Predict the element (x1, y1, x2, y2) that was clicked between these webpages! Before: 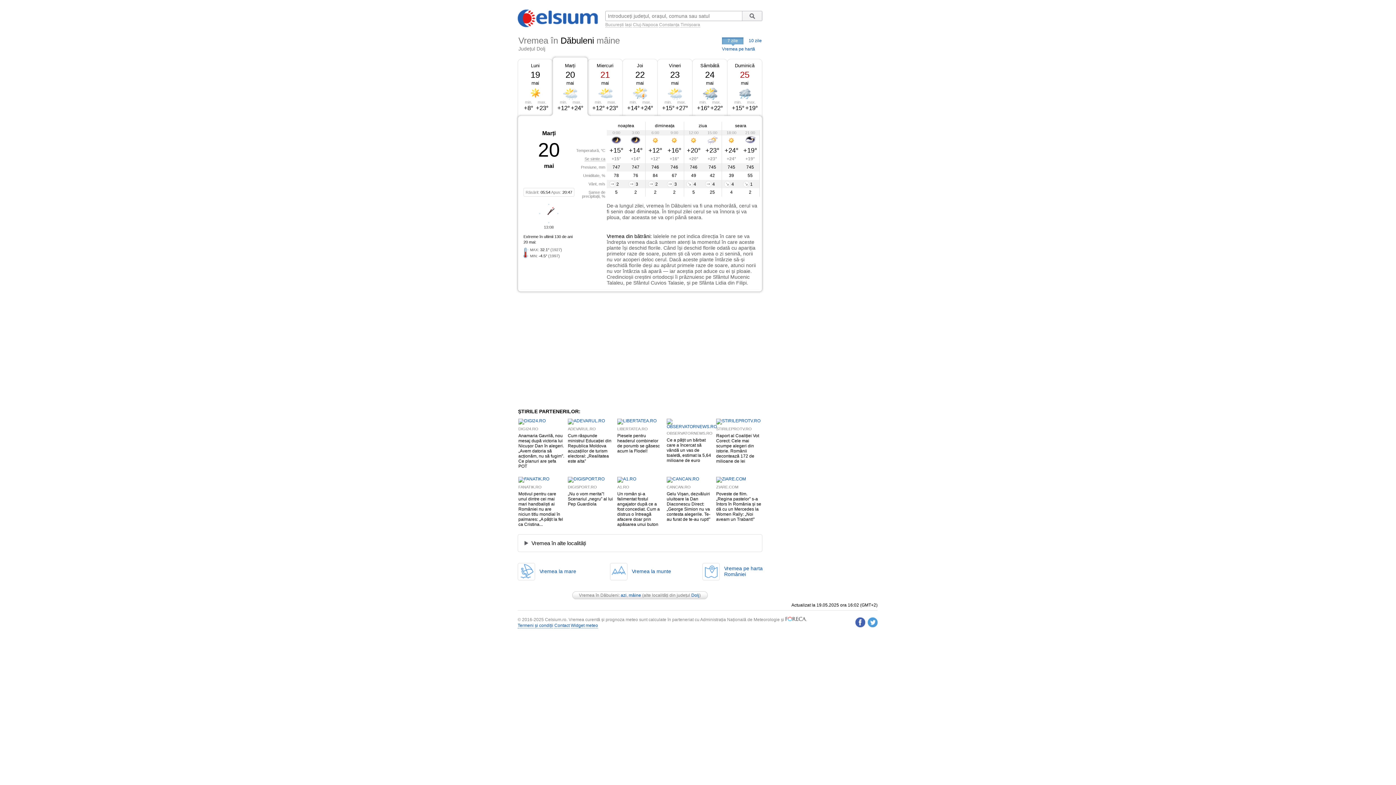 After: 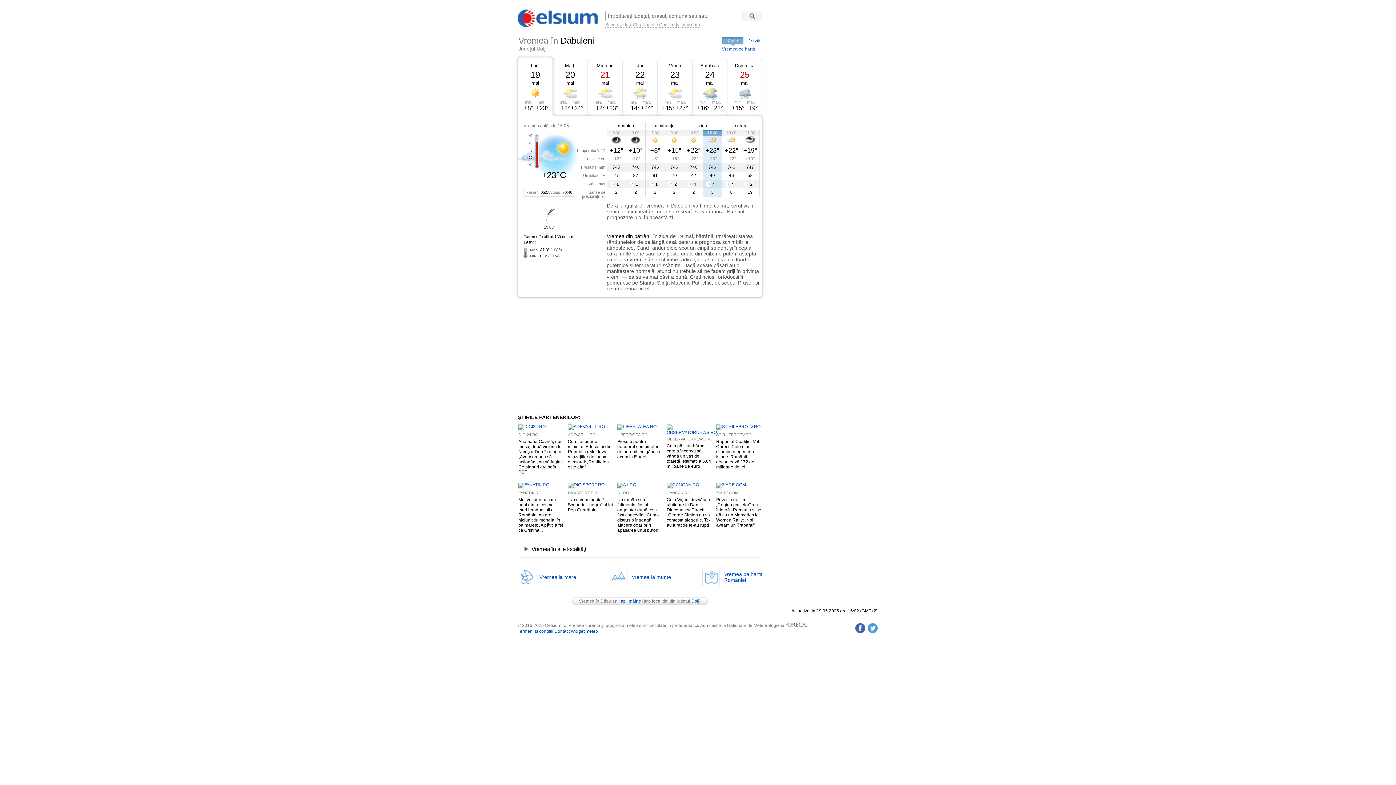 Action: label: Luni bbox: (531, 62, 539, 68)